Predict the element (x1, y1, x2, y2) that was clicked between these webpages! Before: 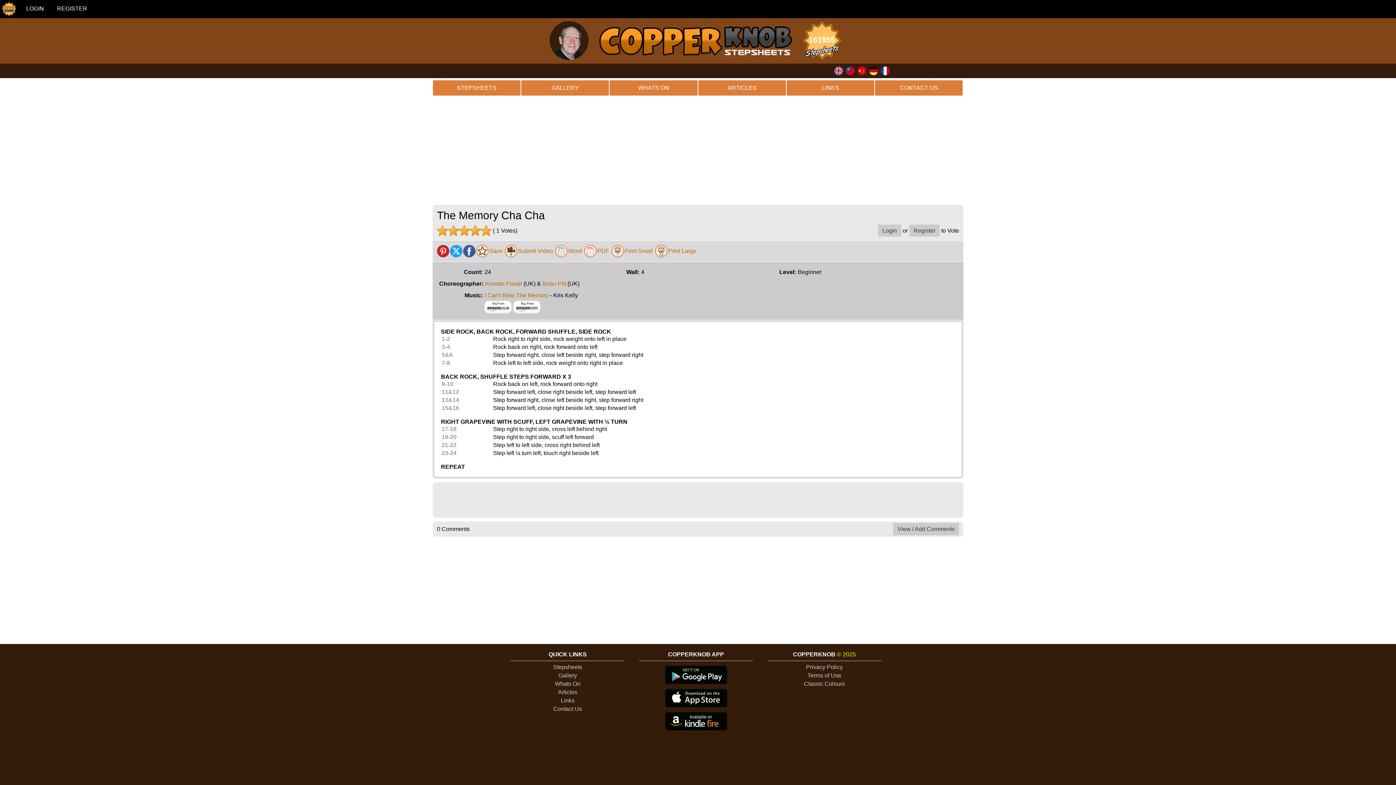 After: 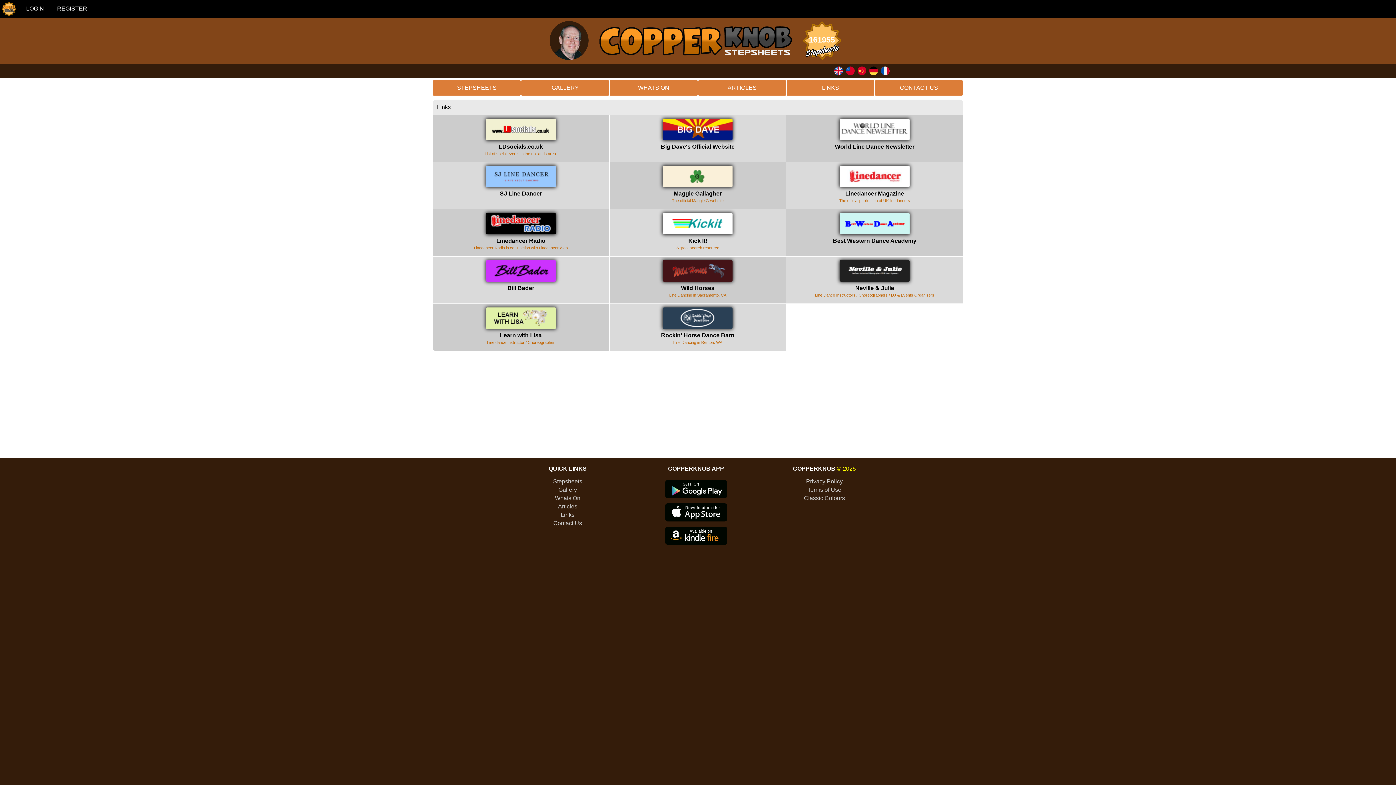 Action: label: LINKS bbox: (786, 80, 874, 96)